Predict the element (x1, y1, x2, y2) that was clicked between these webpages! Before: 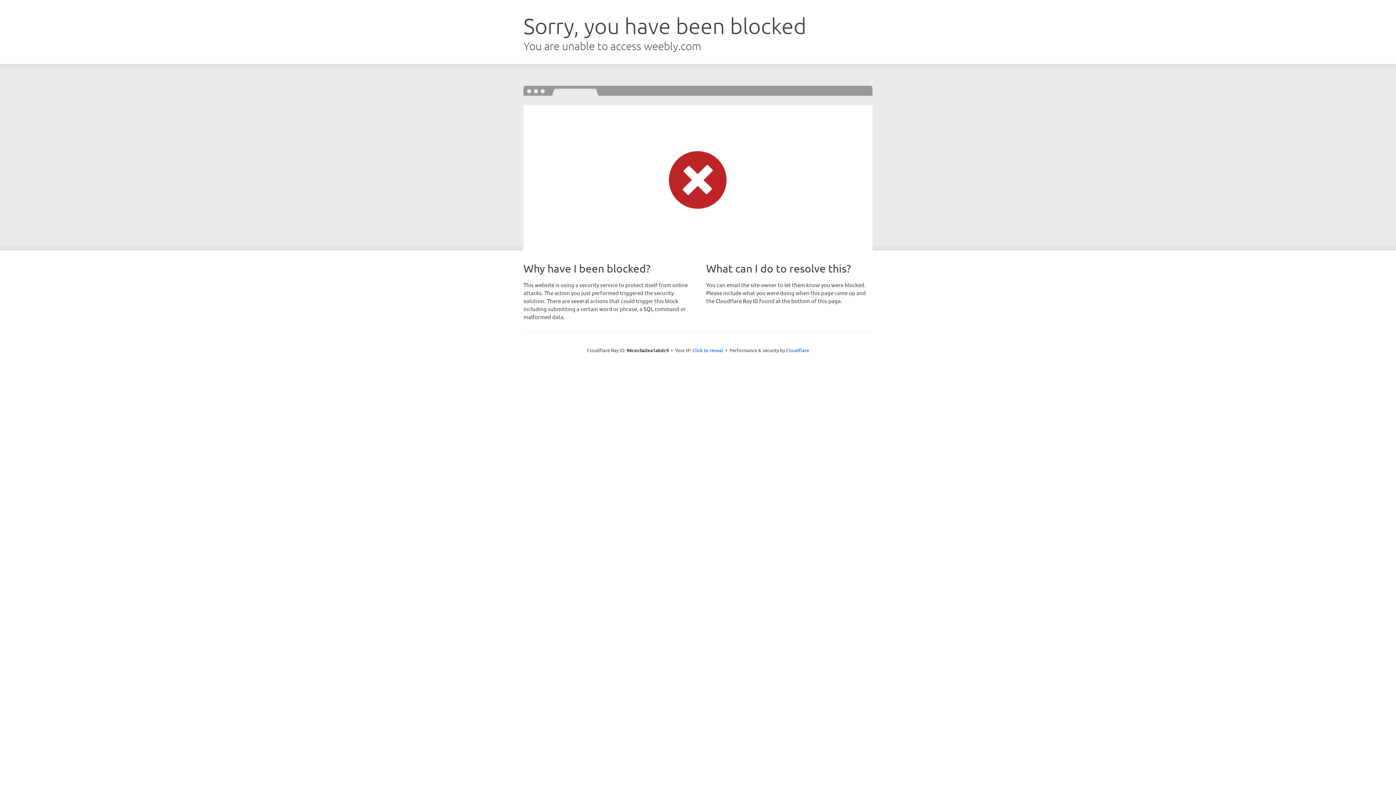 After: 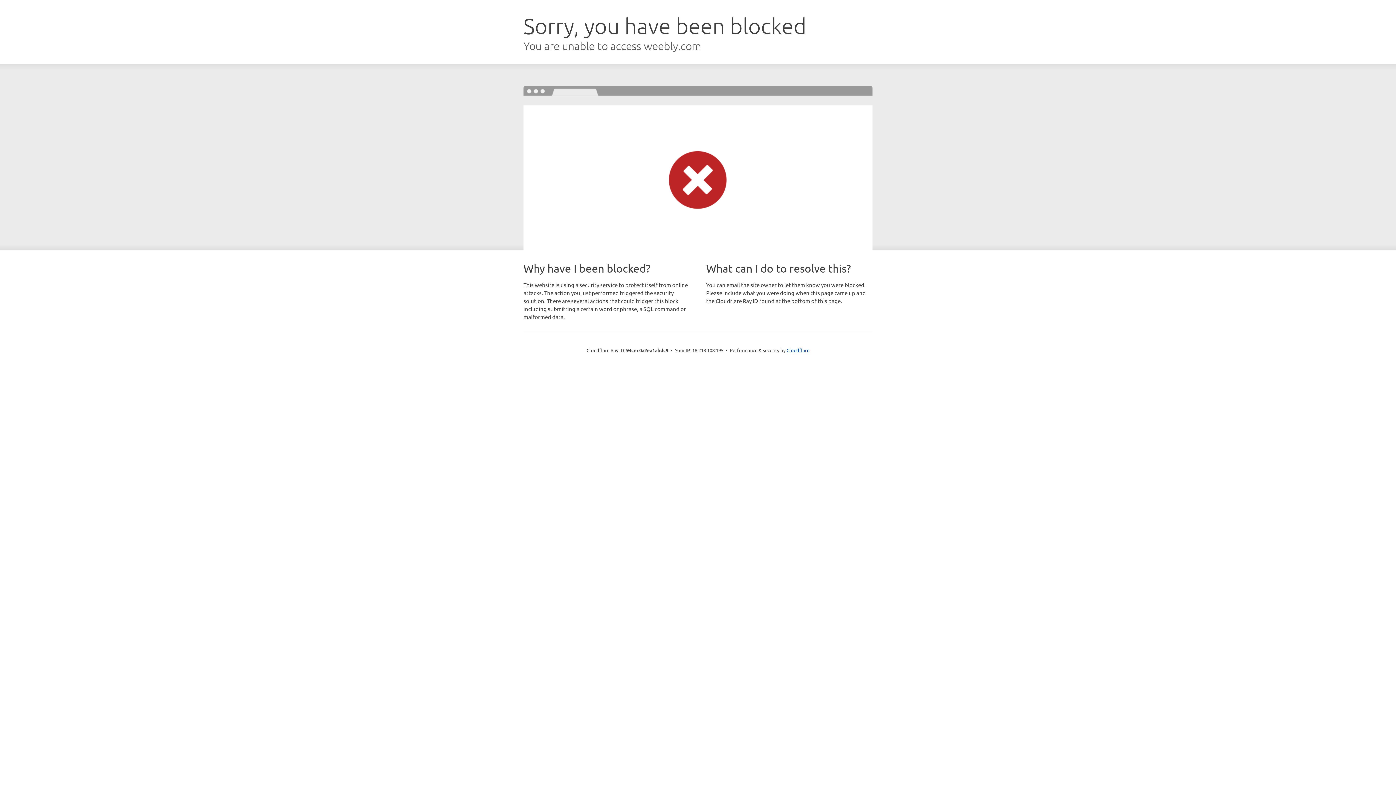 Action: label: Click to reveal bbox: (692, 346, 723, 353)